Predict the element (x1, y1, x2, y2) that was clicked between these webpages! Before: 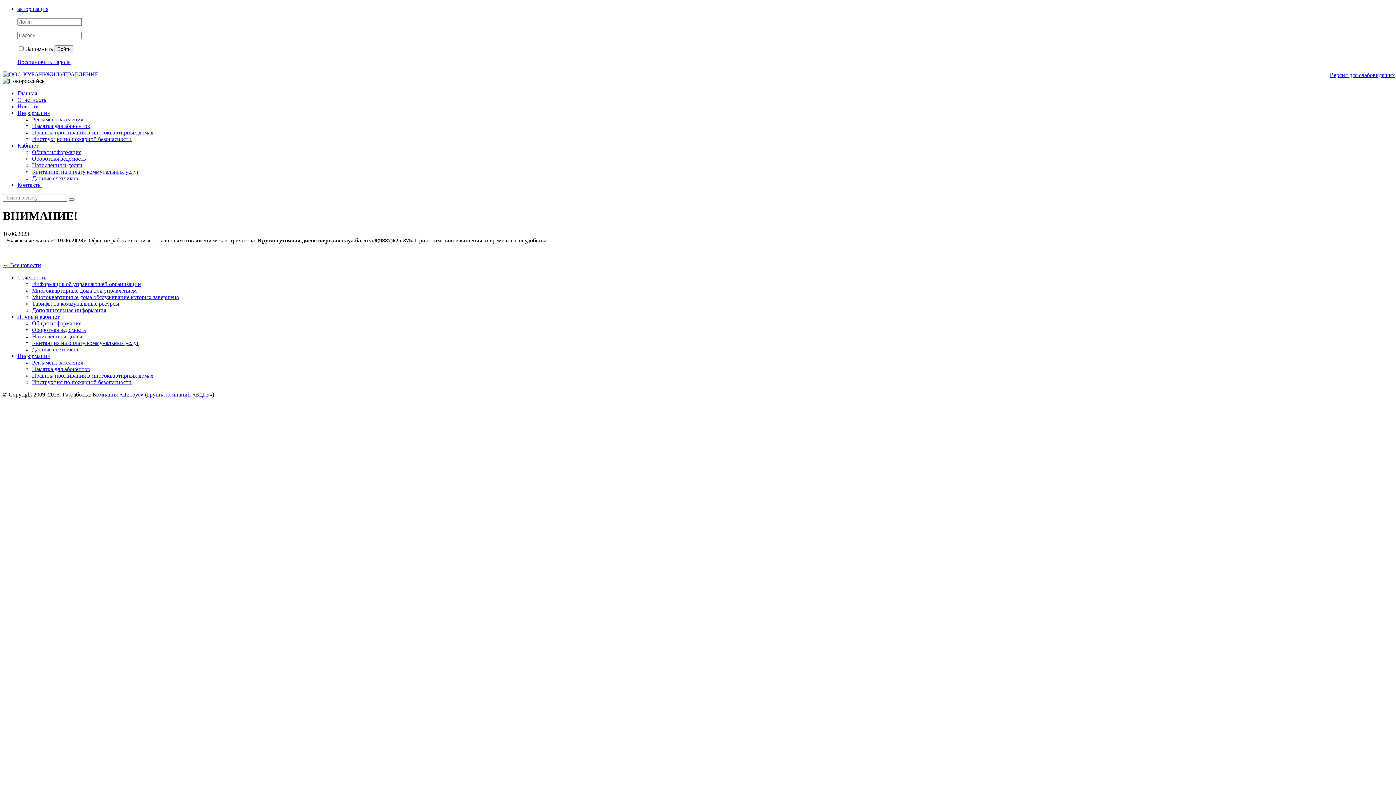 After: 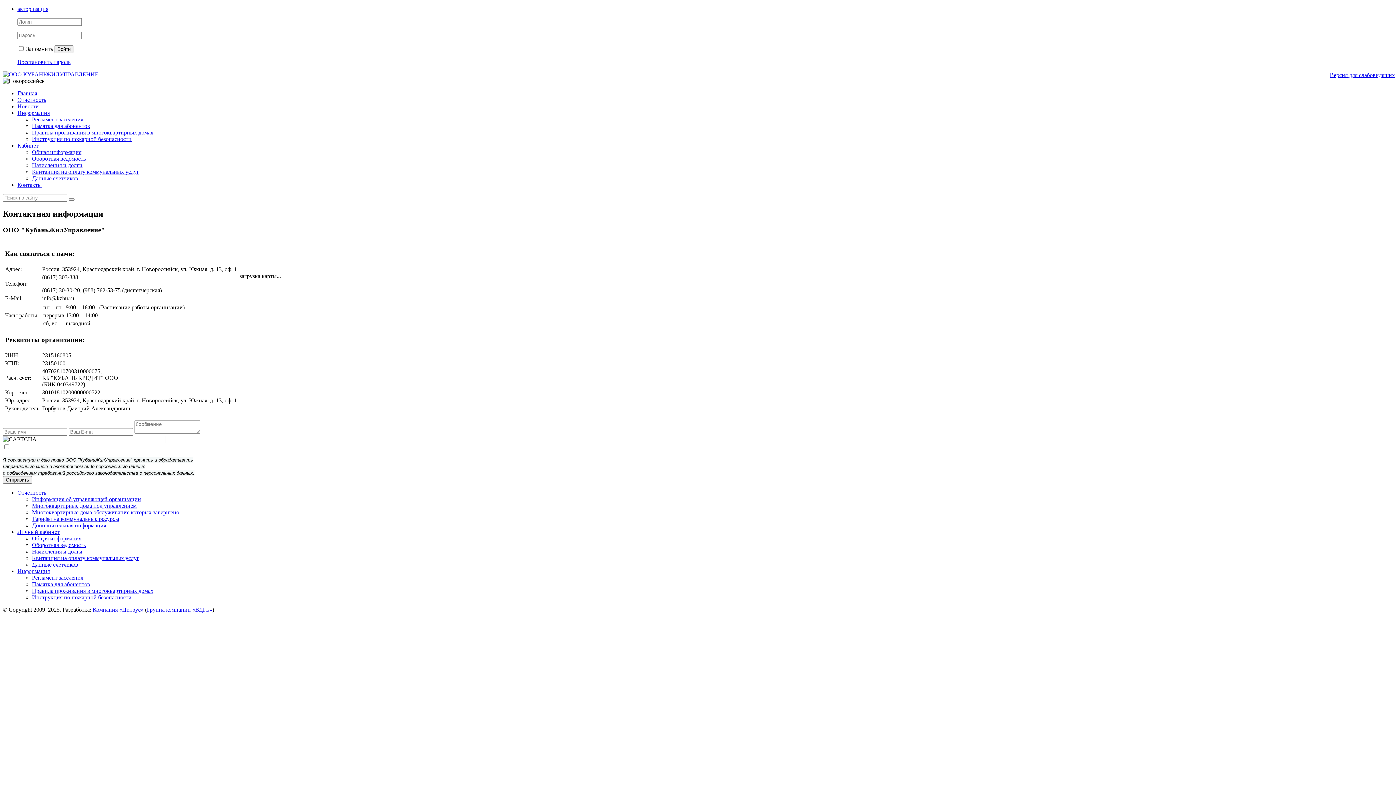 Action: label: Контакты bbox: (17, 181, 41, 188)